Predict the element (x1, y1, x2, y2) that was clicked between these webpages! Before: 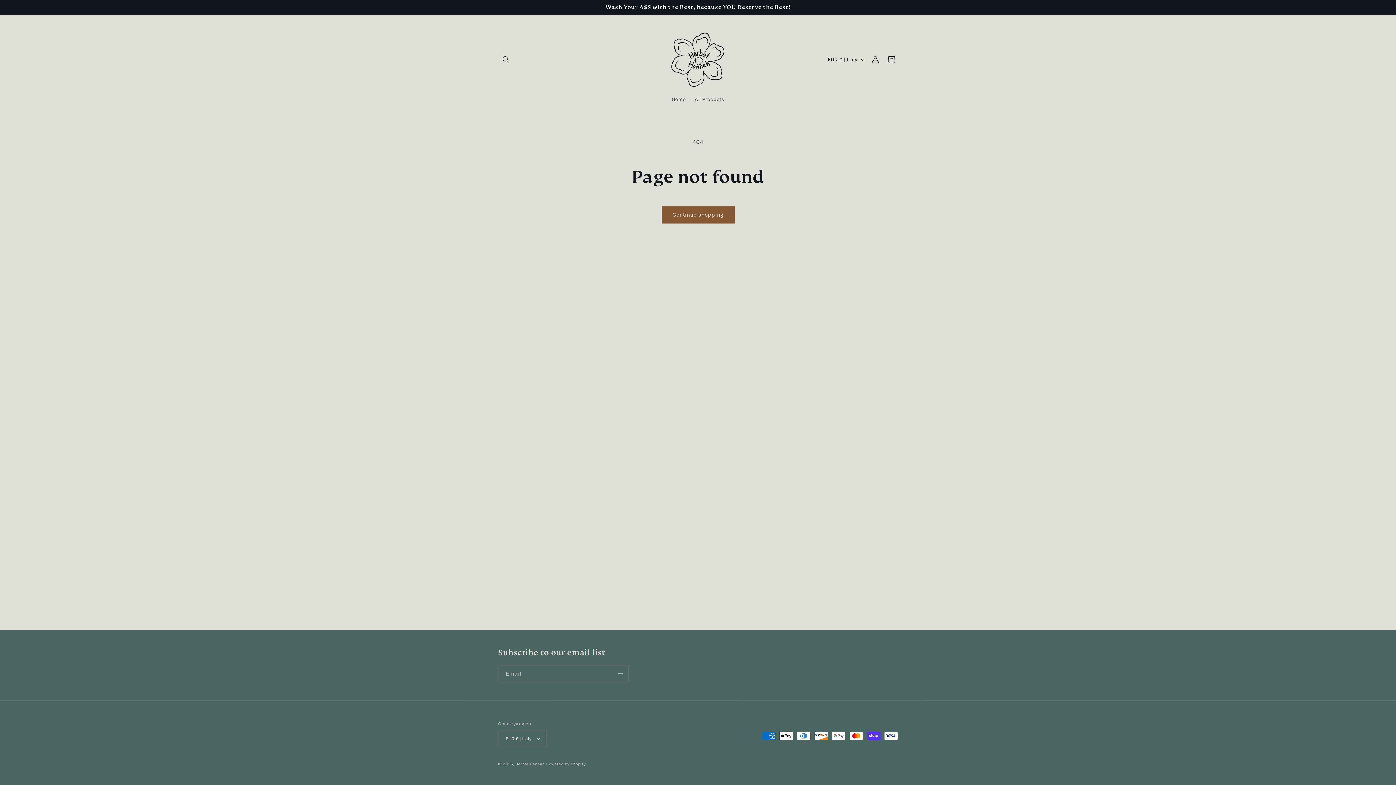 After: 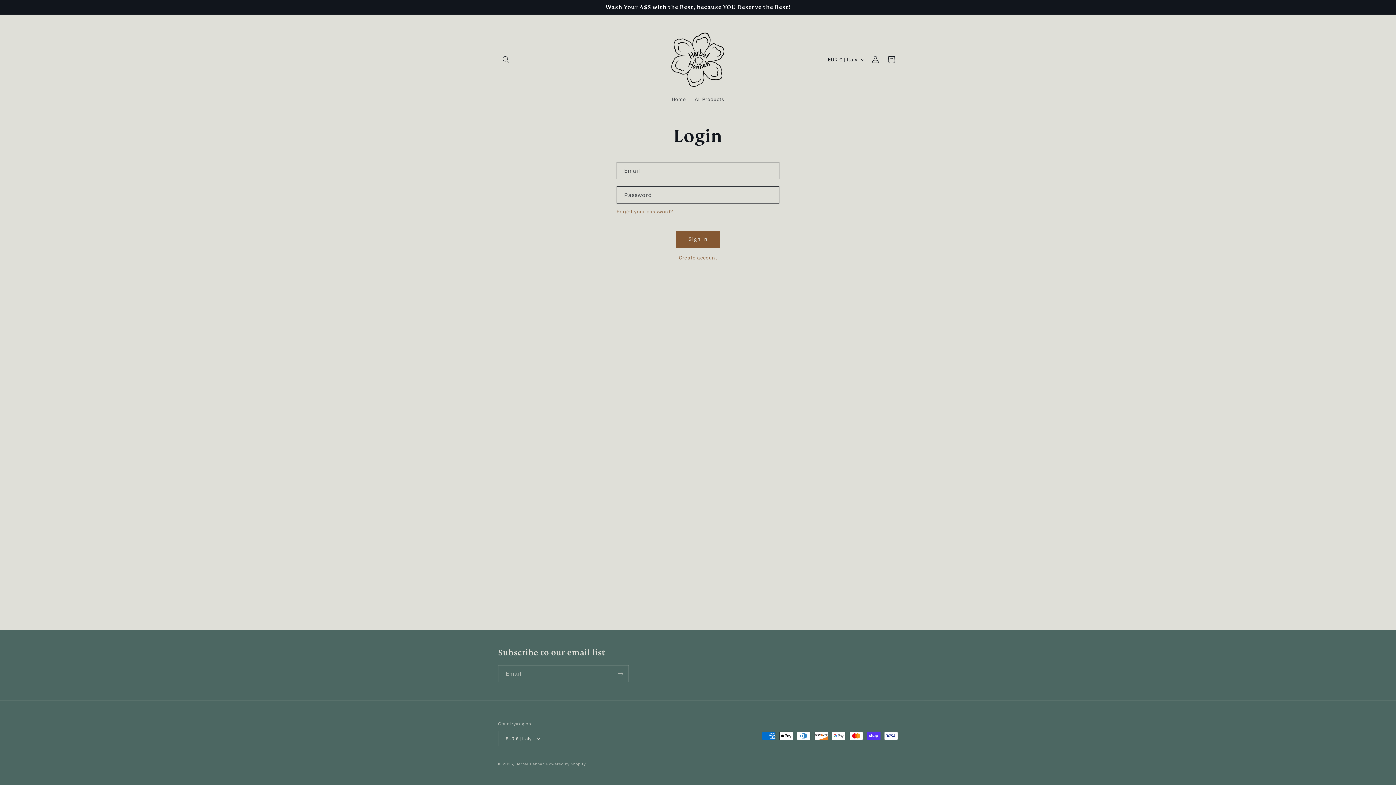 Action: label: Log in bbox: (867, 51, 883, 67)